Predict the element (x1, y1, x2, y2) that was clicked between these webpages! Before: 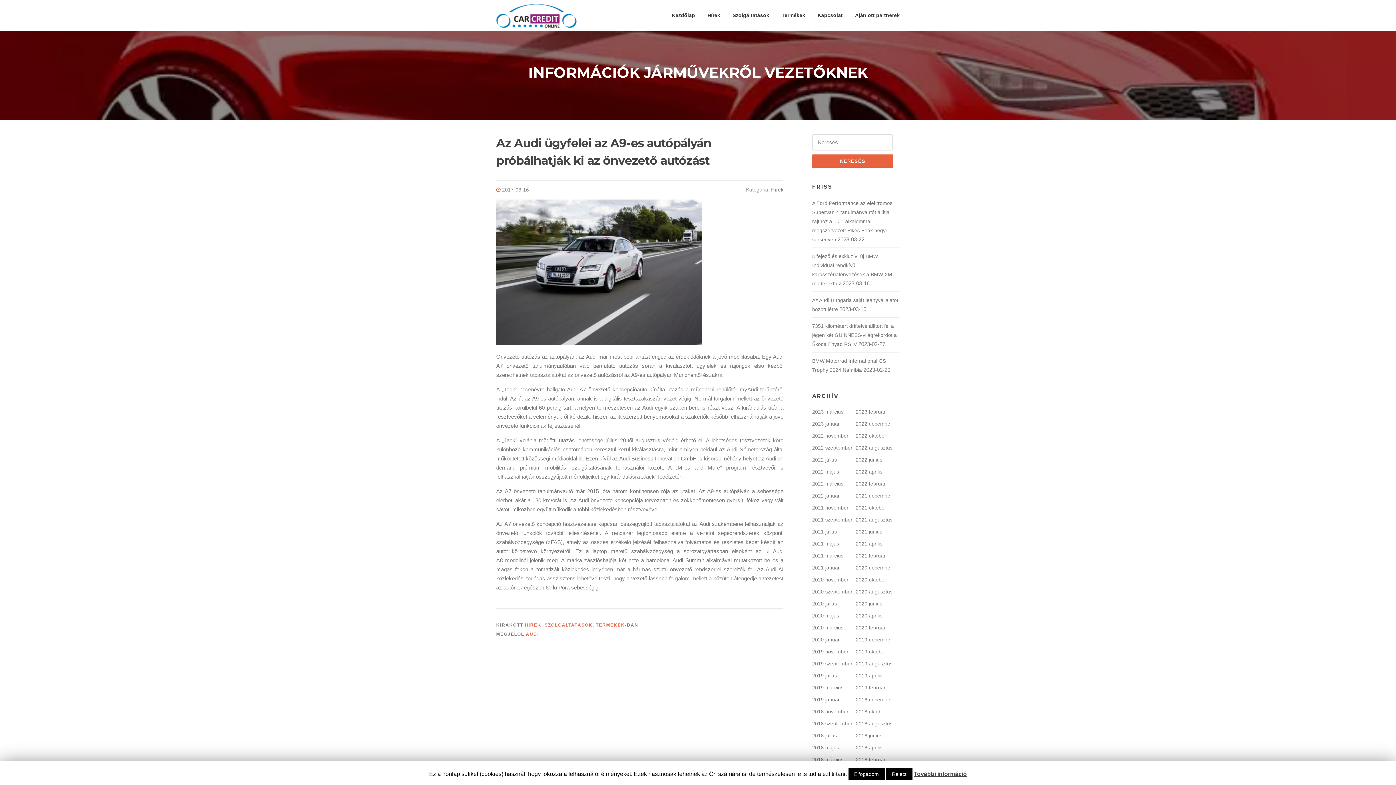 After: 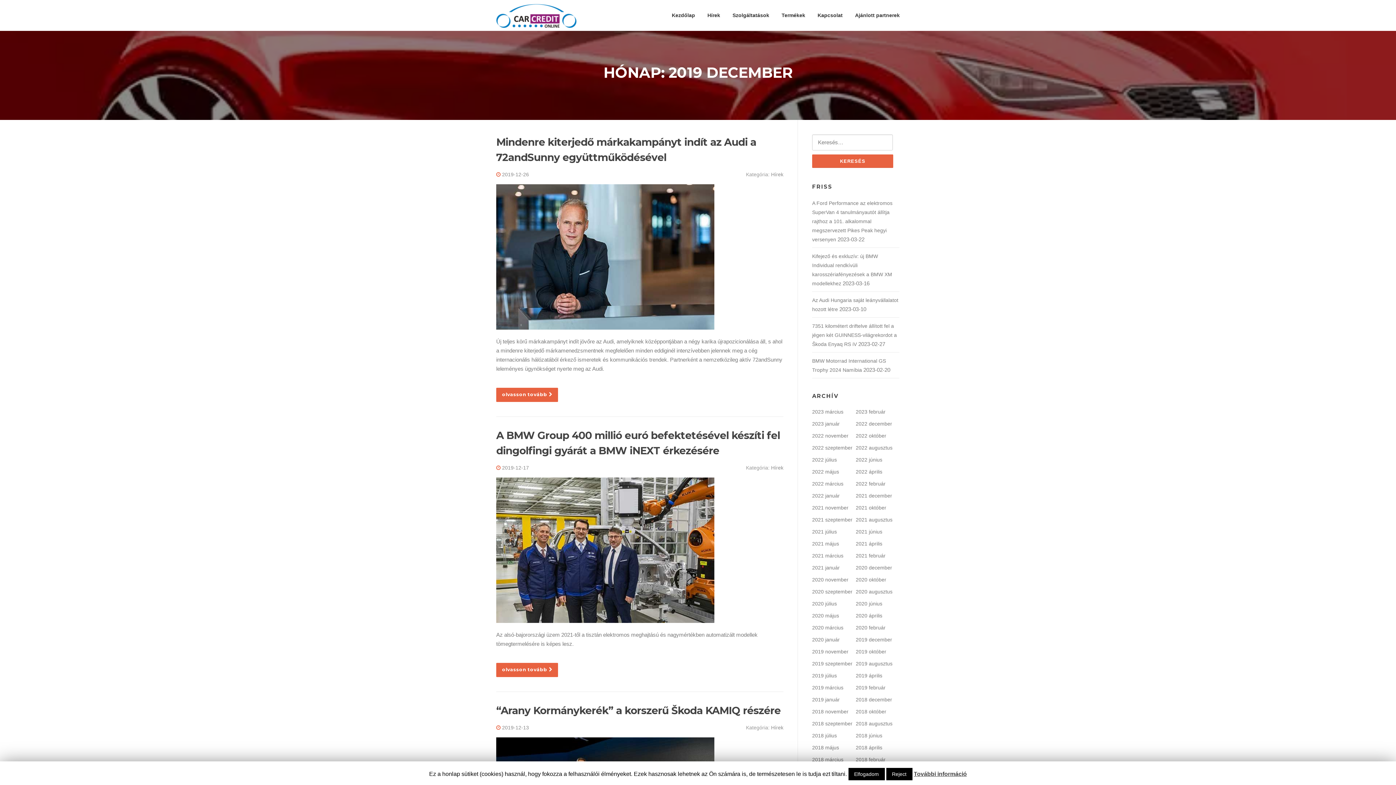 Action: label: 2019 december bbox: (856, 637, 892, 643)